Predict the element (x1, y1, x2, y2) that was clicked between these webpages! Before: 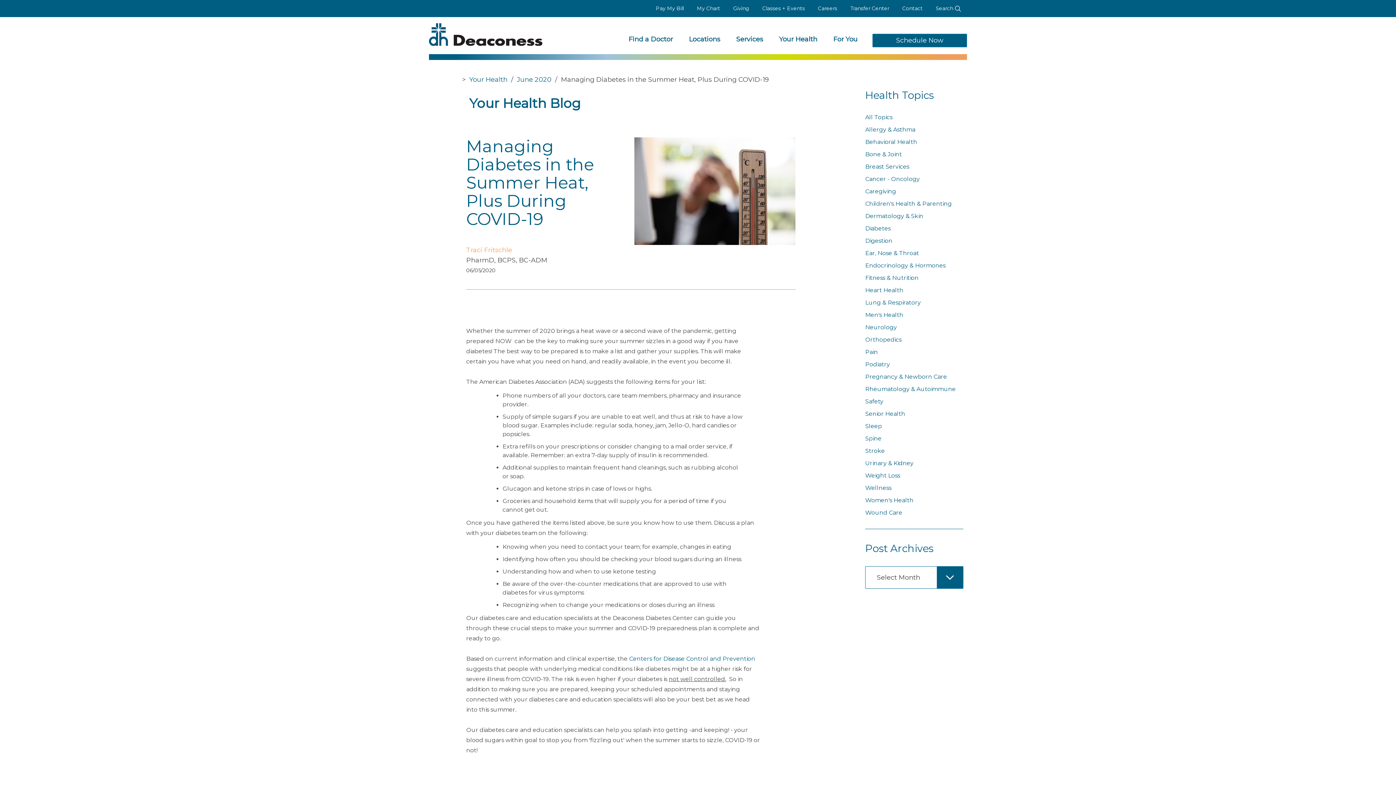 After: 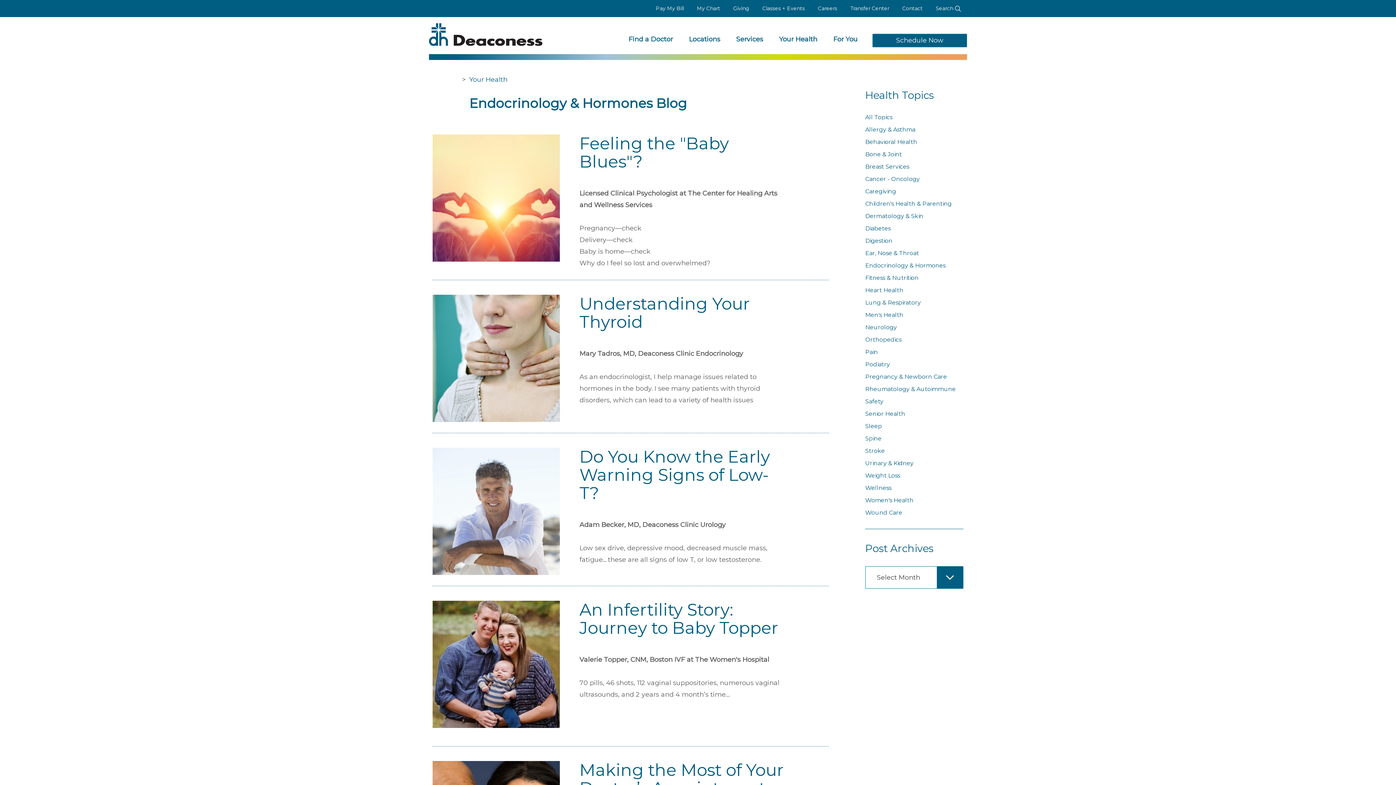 Action: bbox: (865, 262, 945, 269) label: Endocrinology & Hormones